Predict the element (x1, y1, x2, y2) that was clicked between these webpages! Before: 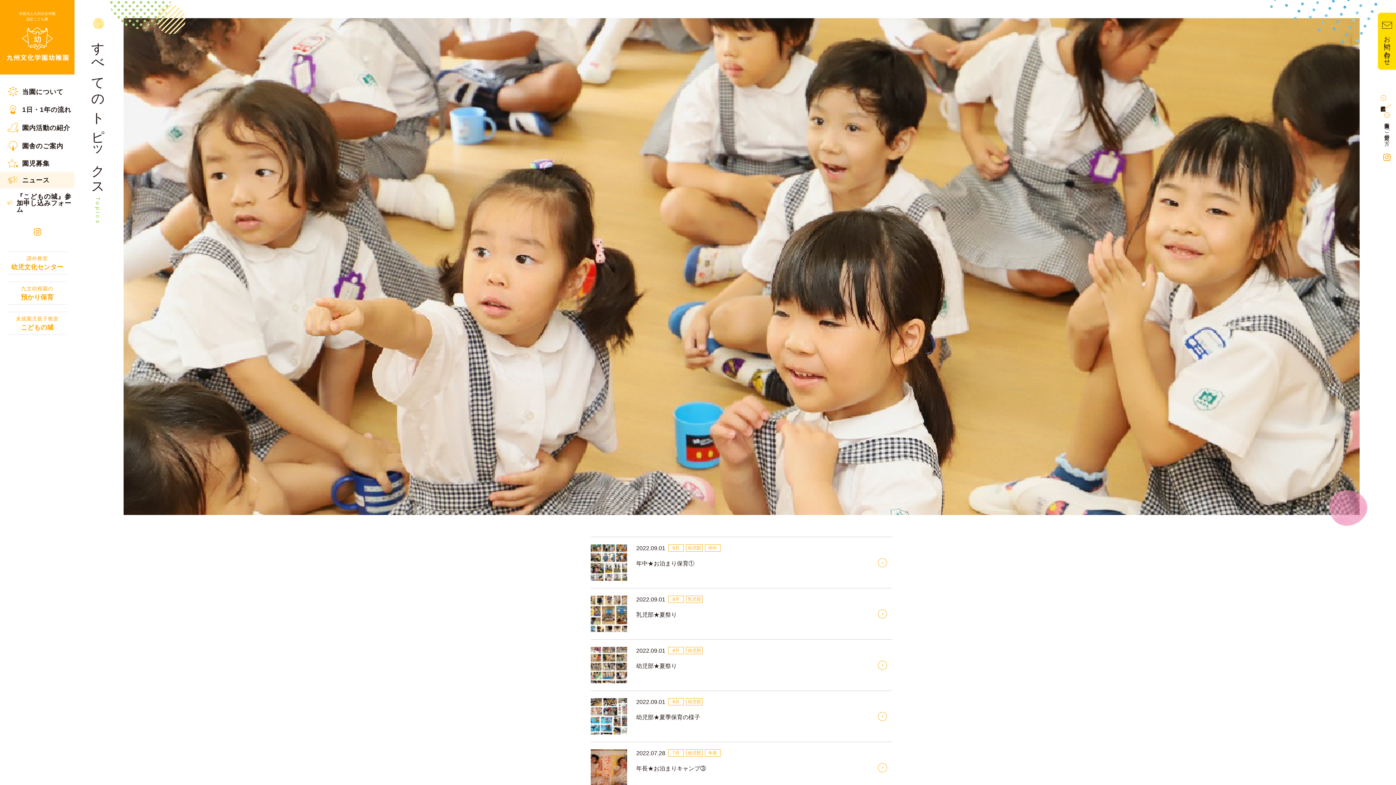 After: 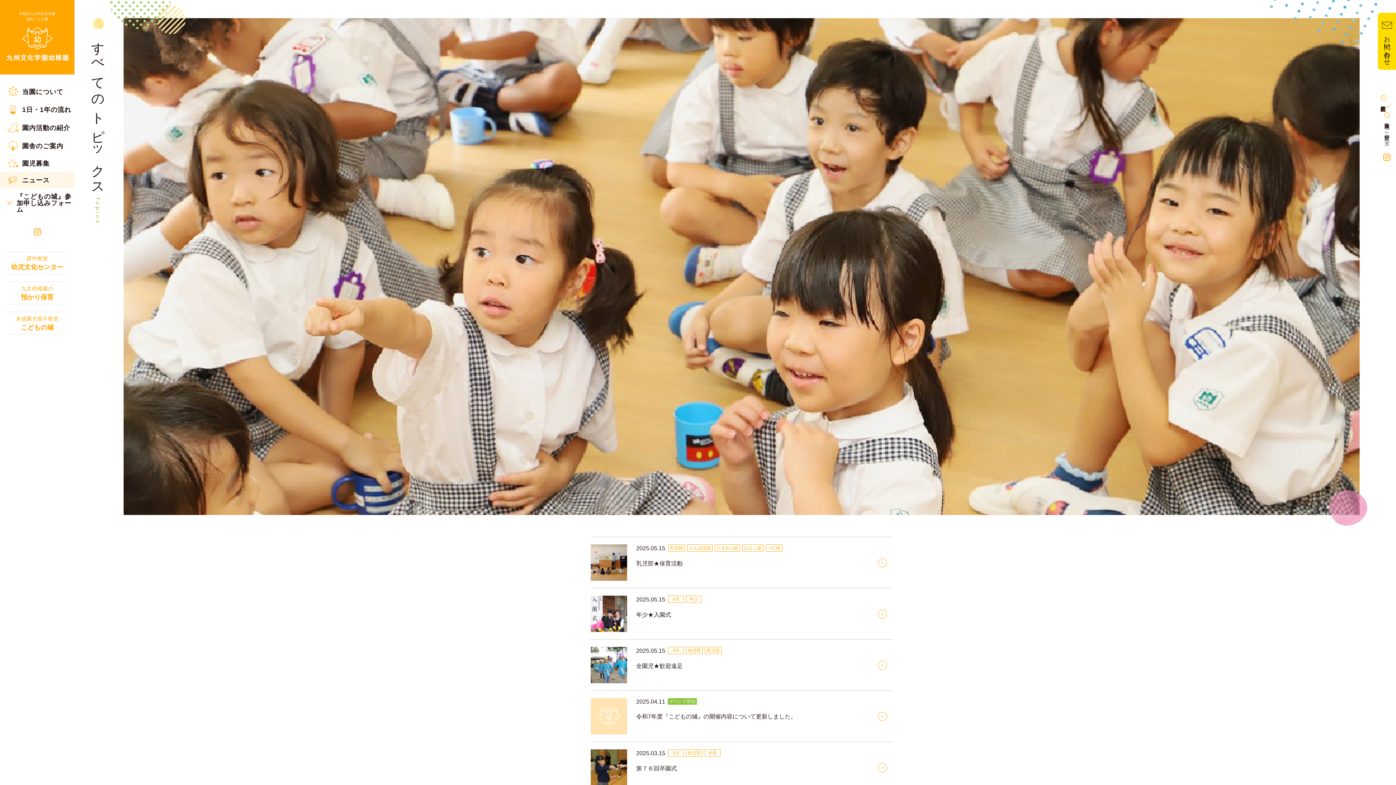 Action: bbox: (0, 172, 74, 188) label: ニュース